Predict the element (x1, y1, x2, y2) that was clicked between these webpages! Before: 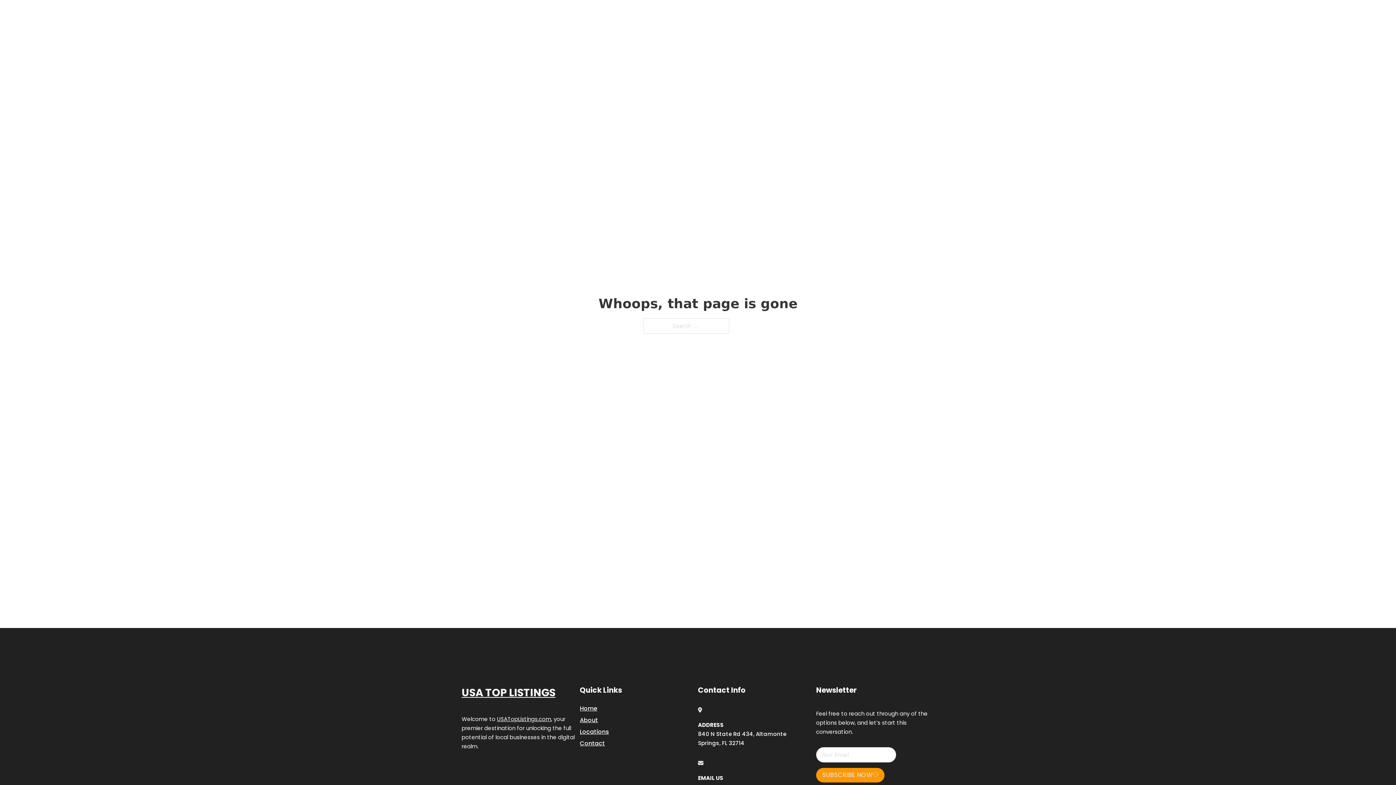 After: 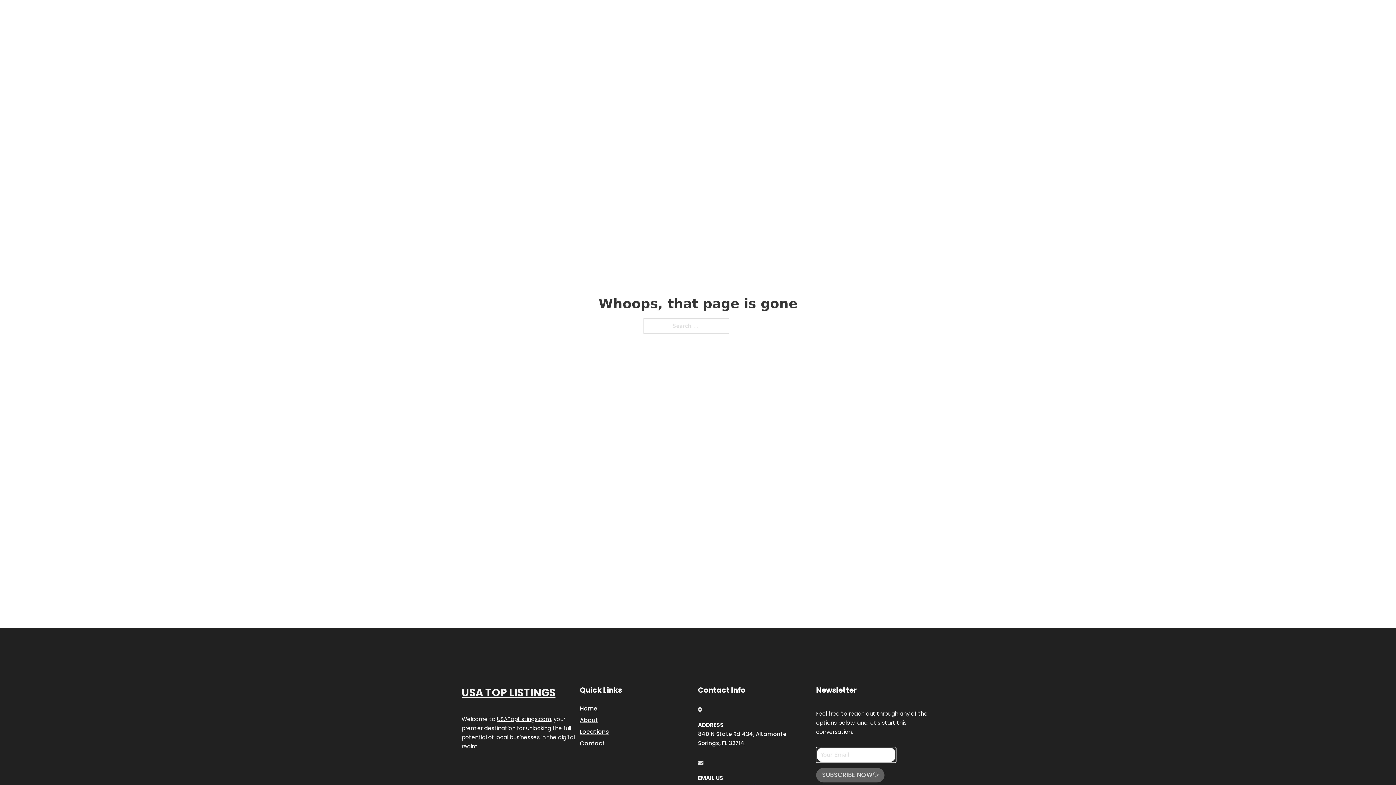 Action: label: SUBSCRIBE NOW bbox: (816, 768, 884, 782)